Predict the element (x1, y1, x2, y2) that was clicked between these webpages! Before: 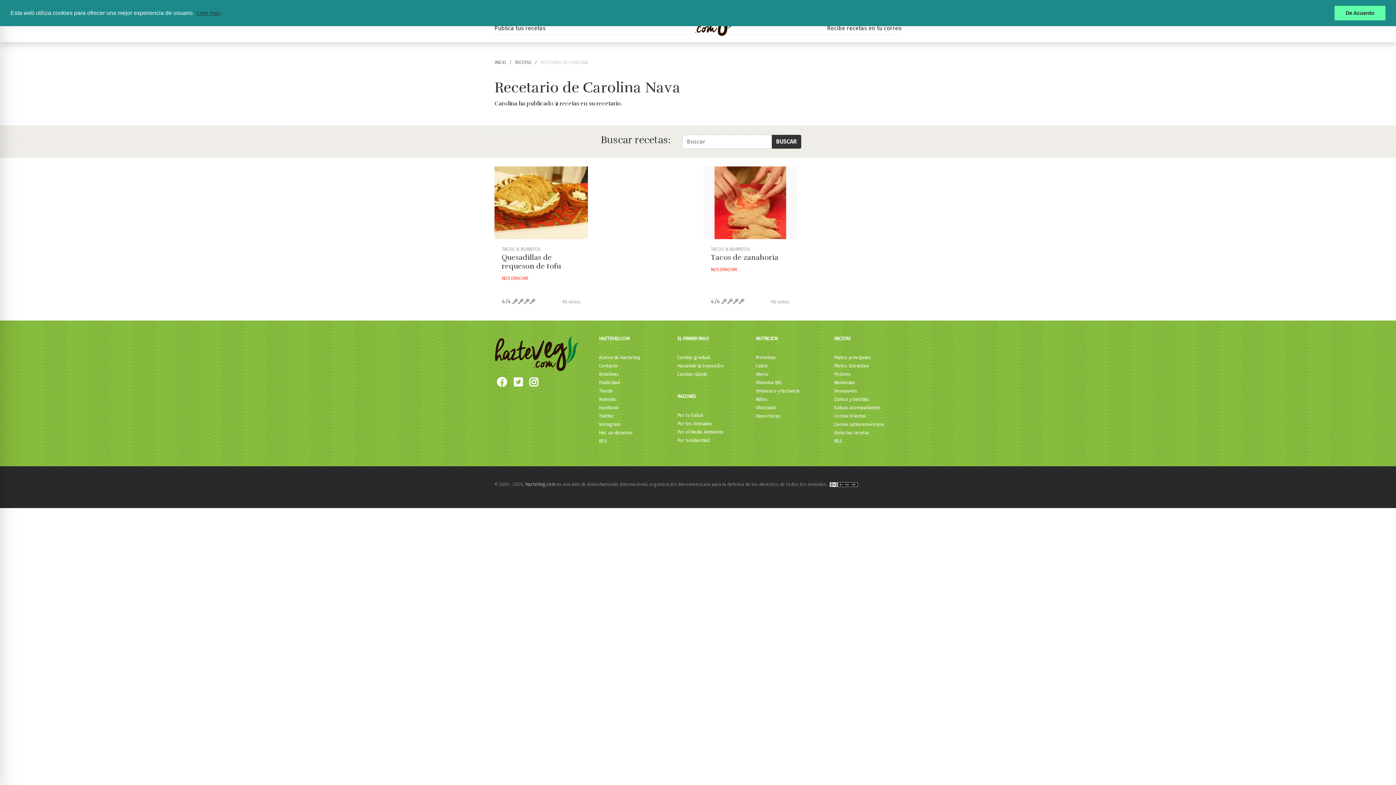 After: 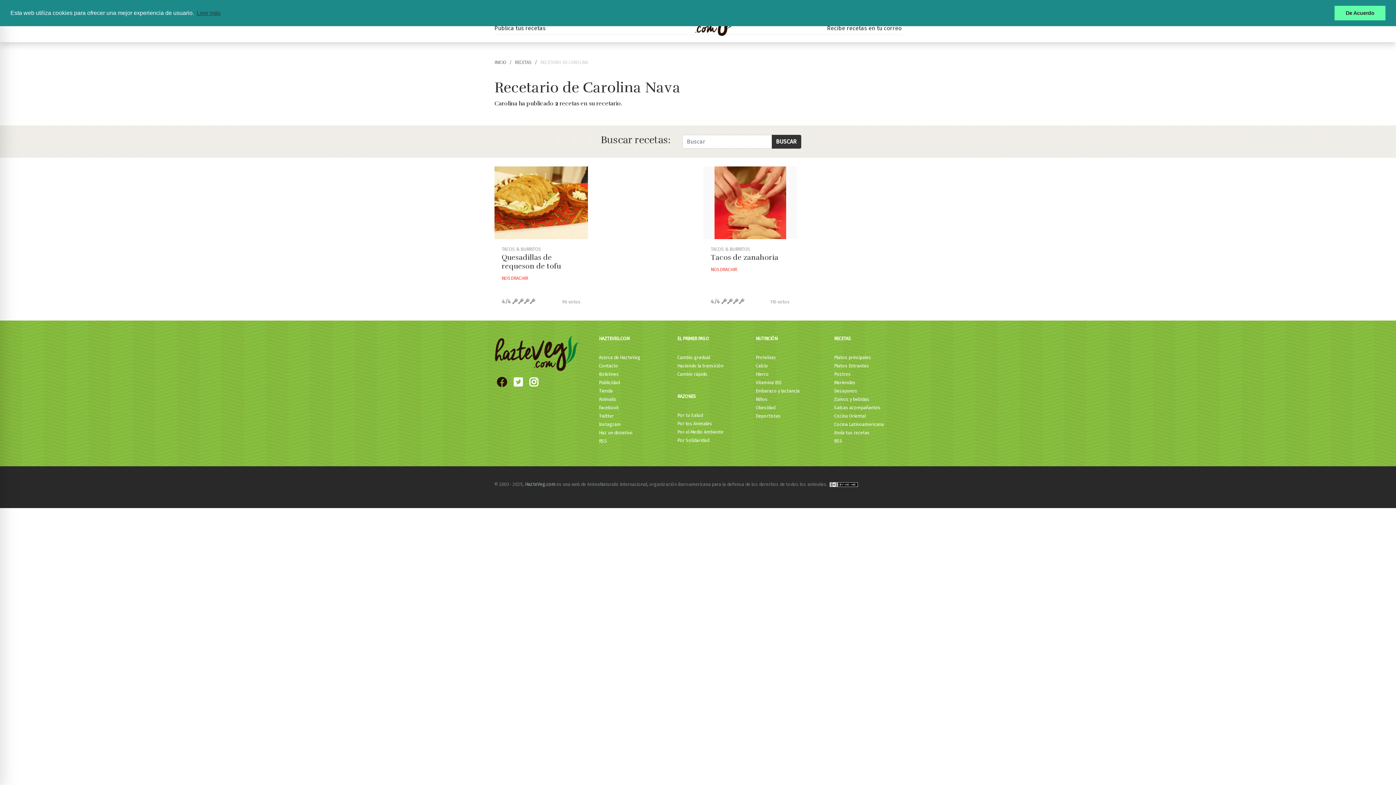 Action: bbox: (496, 377, 507, 394)